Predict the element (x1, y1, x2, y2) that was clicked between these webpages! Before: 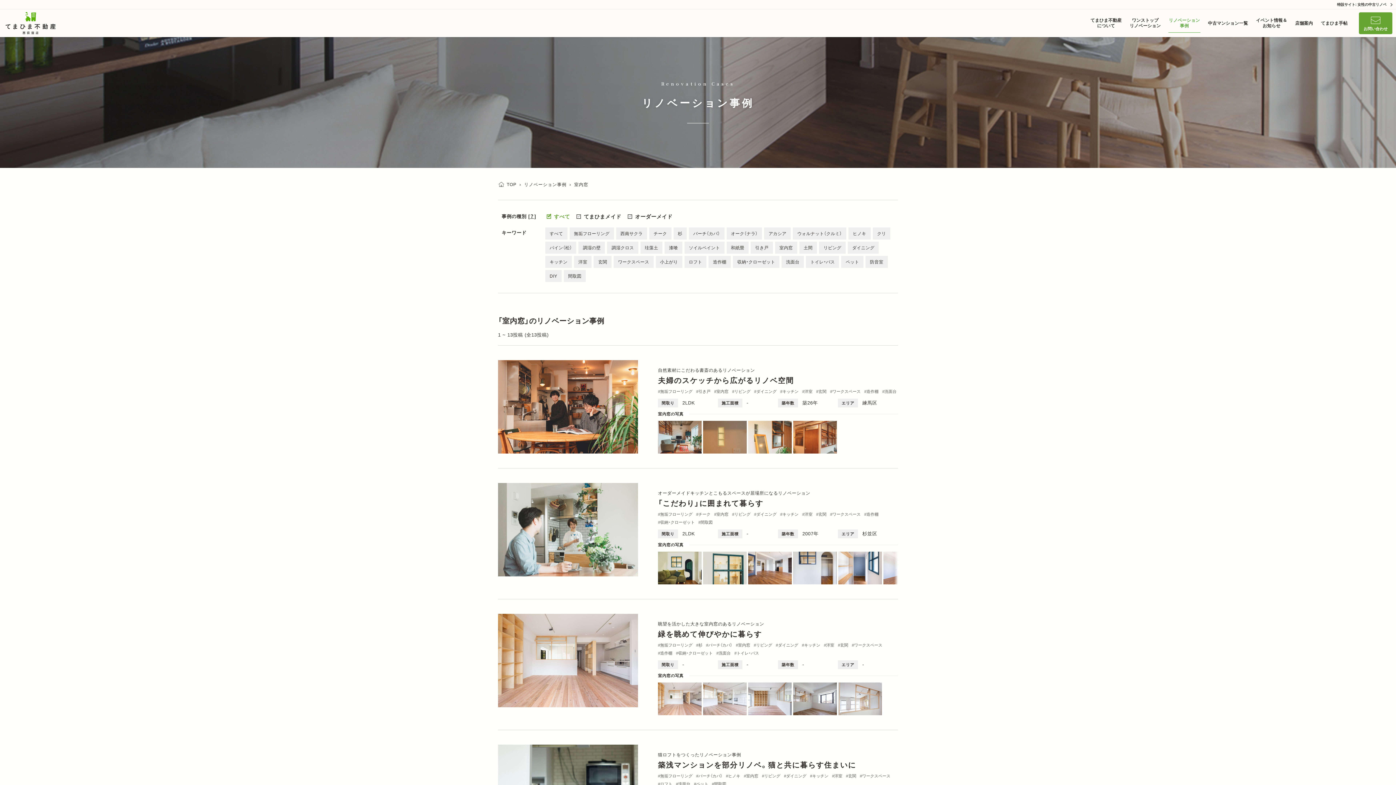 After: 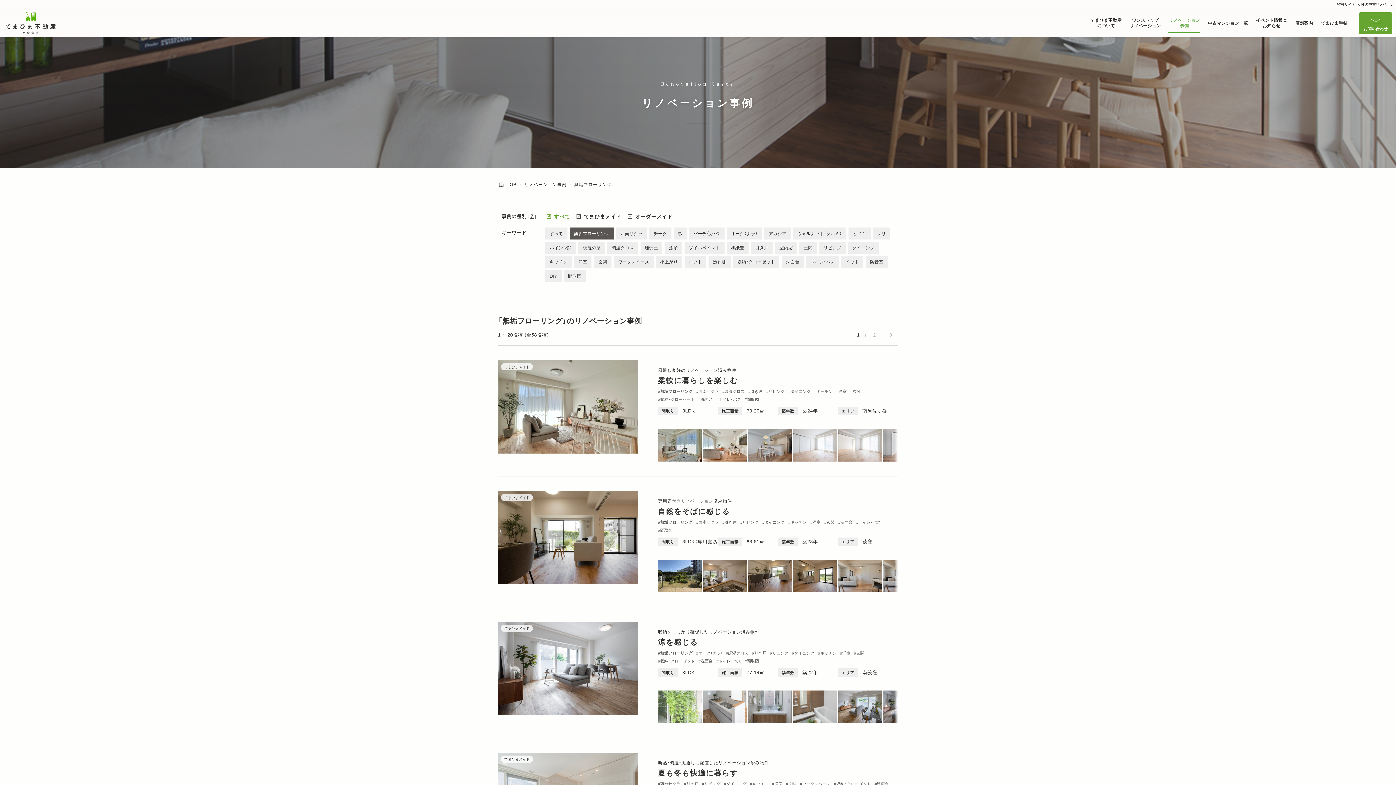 Action: label: 無垢フローリング bbox: (658, 389, 692, 393)